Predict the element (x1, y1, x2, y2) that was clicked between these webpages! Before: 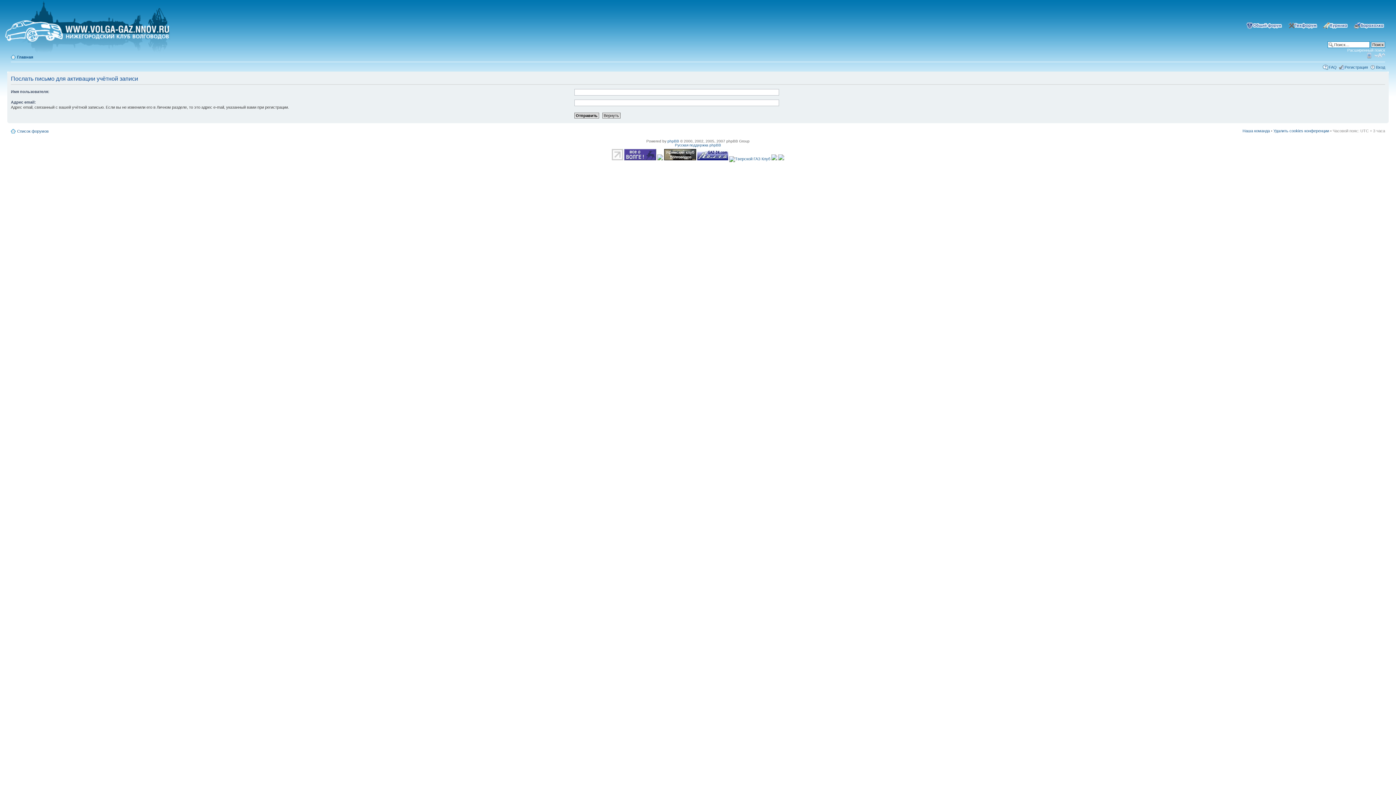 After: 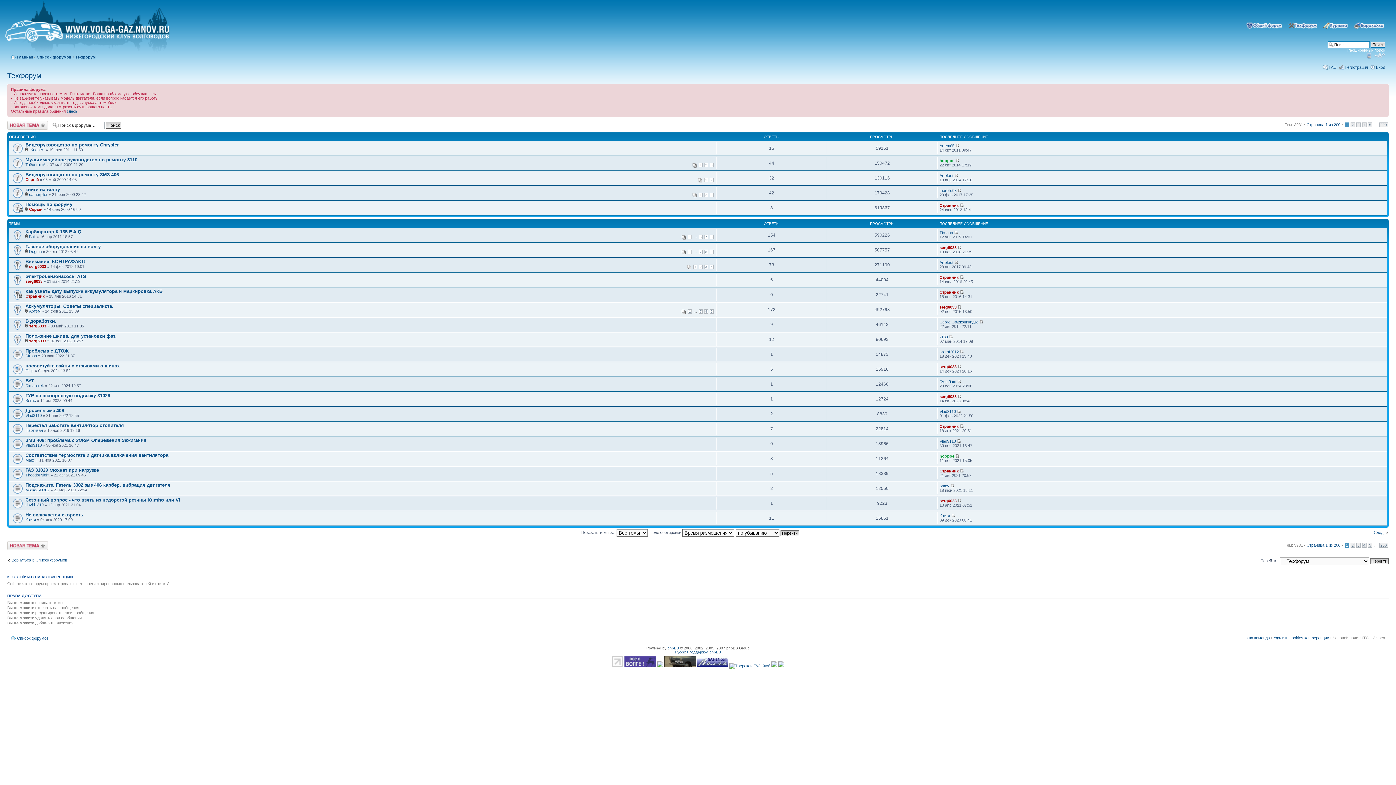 Action: bbox: (1285, 23, 1318, 27)